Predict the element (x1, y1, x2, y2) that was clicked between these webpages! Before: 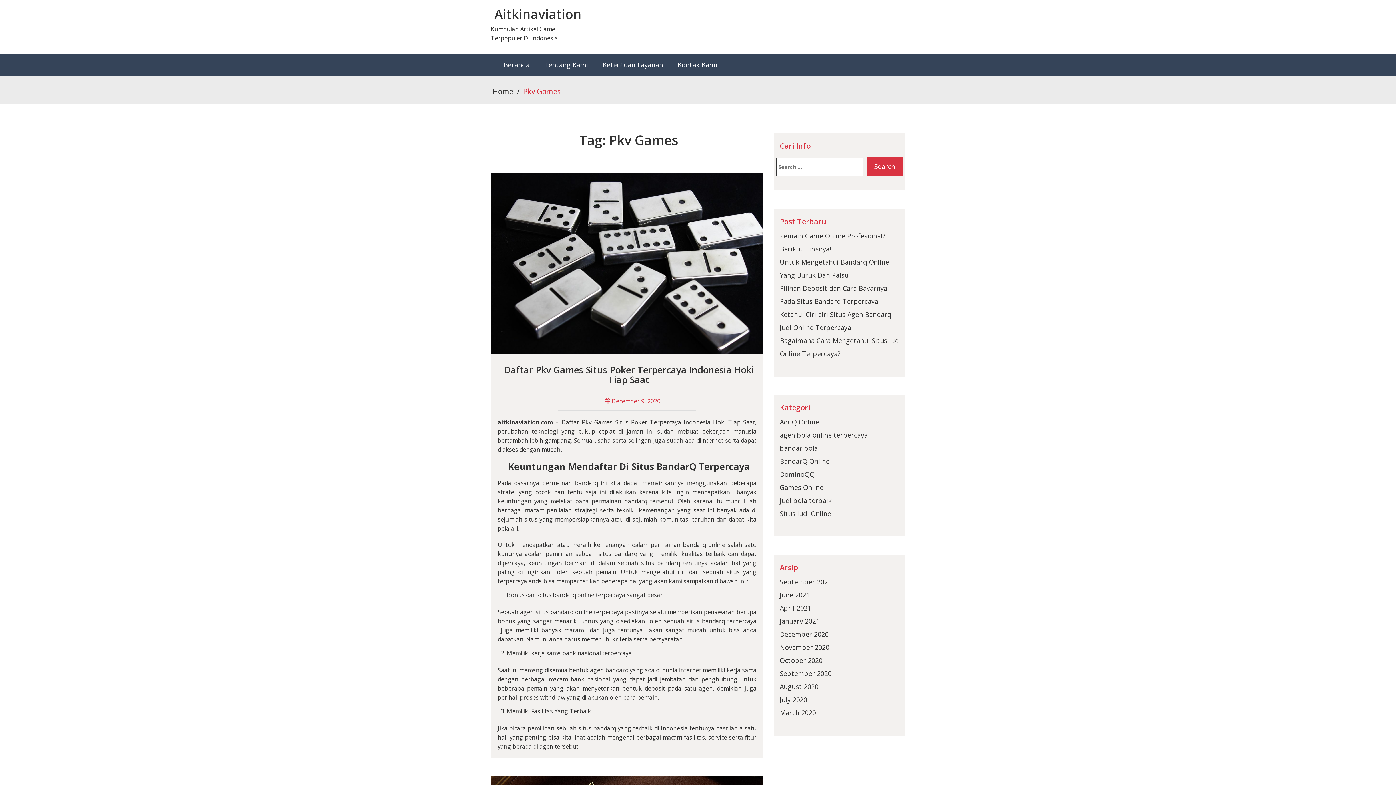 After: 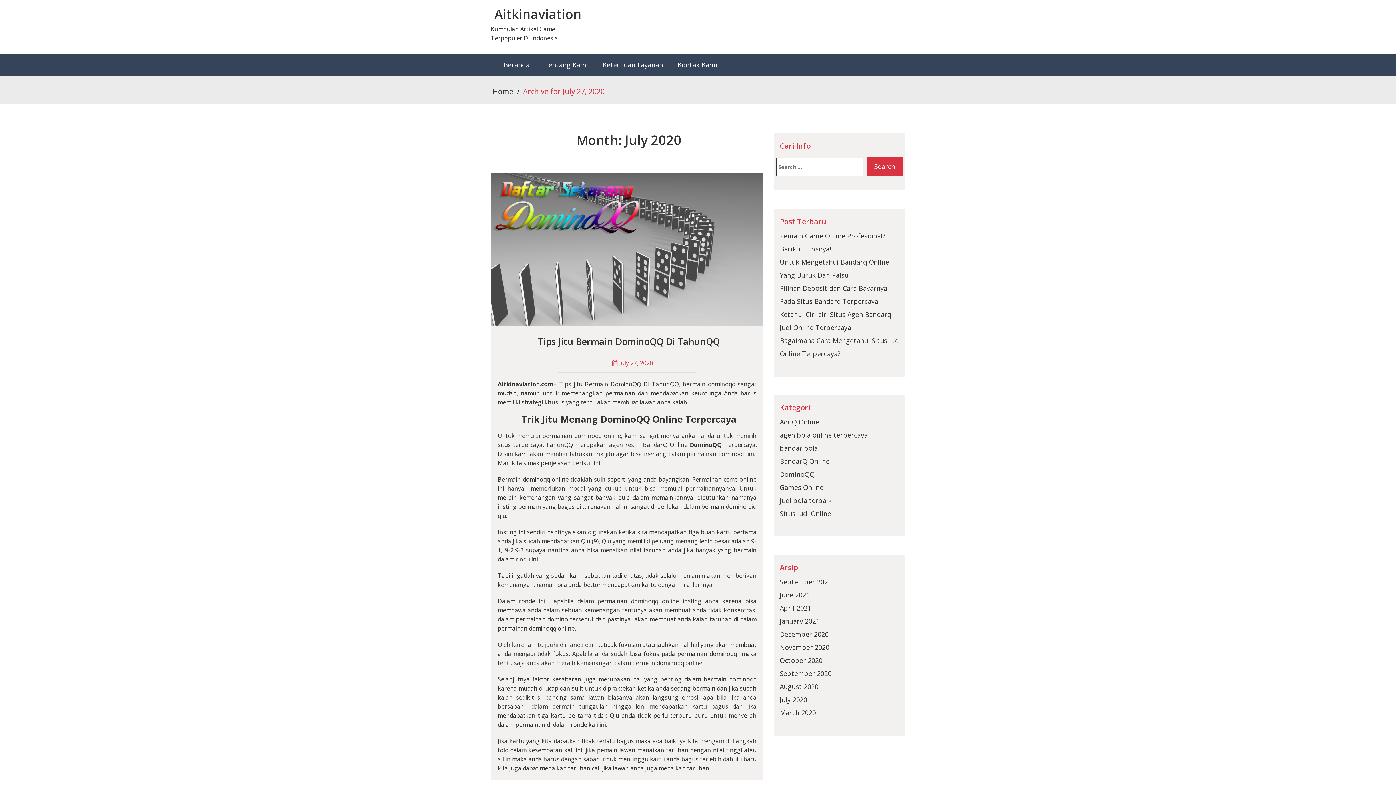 Action: bbox: (780, 695, 807, 704) label: July 2020